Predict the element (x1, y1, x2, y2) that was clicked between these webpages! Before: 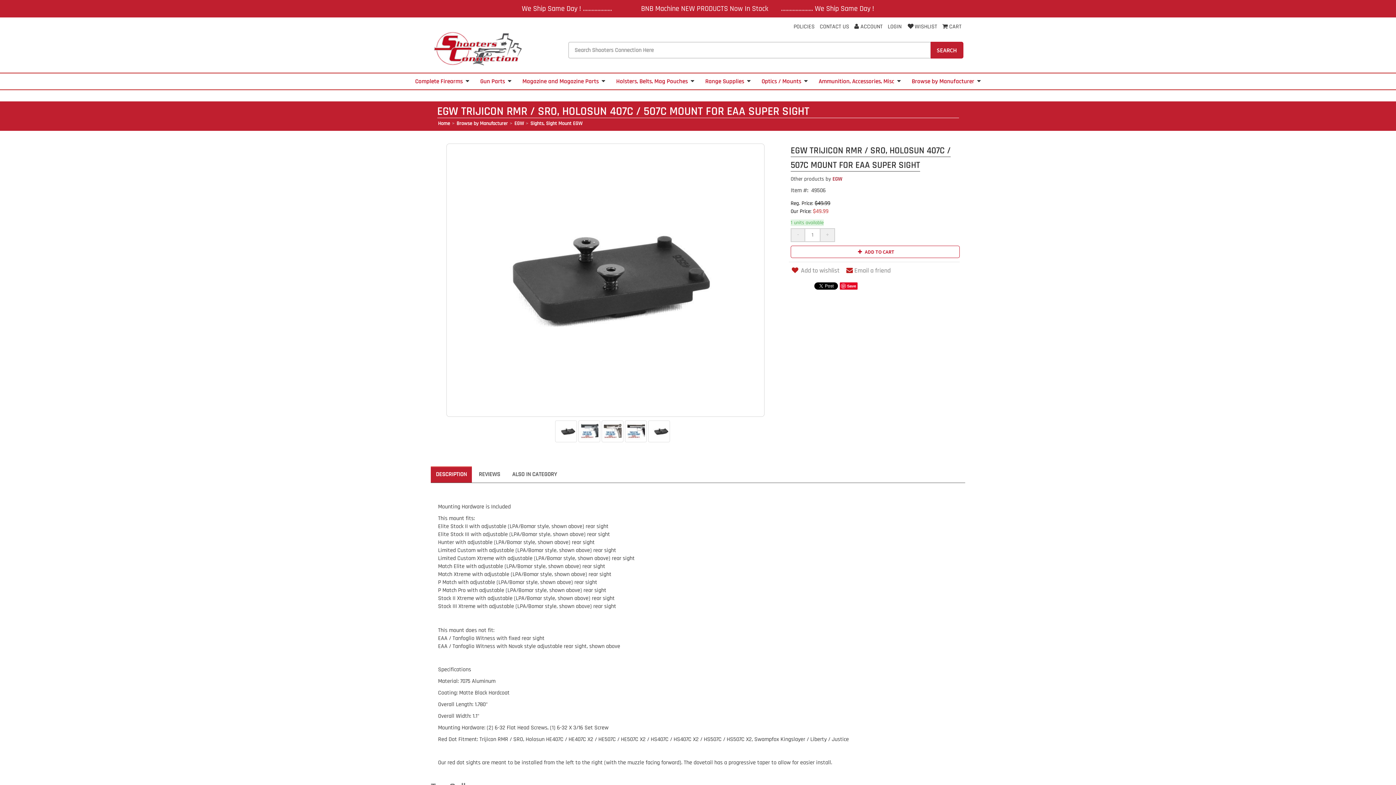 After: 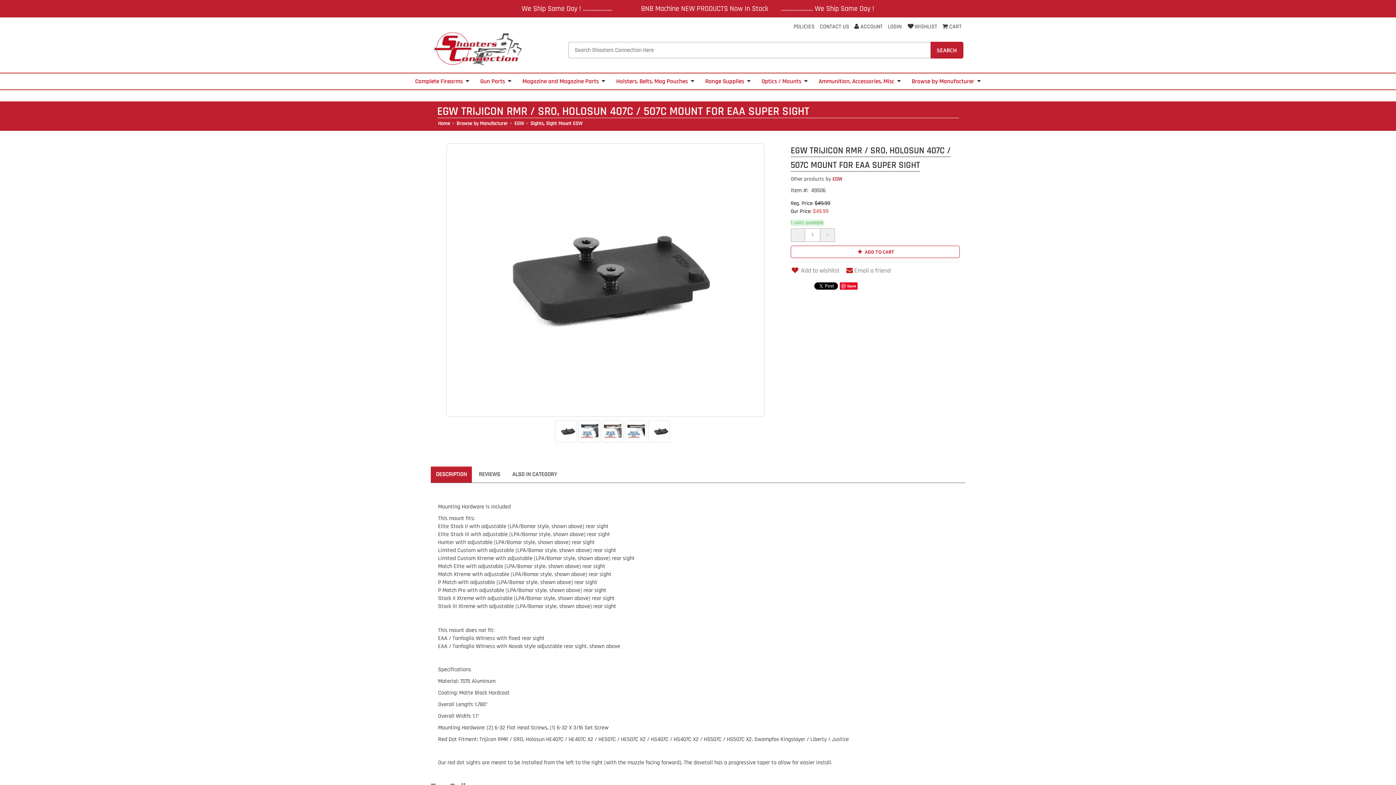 Action: label: Save bbox: (840, 282, 857, 289)